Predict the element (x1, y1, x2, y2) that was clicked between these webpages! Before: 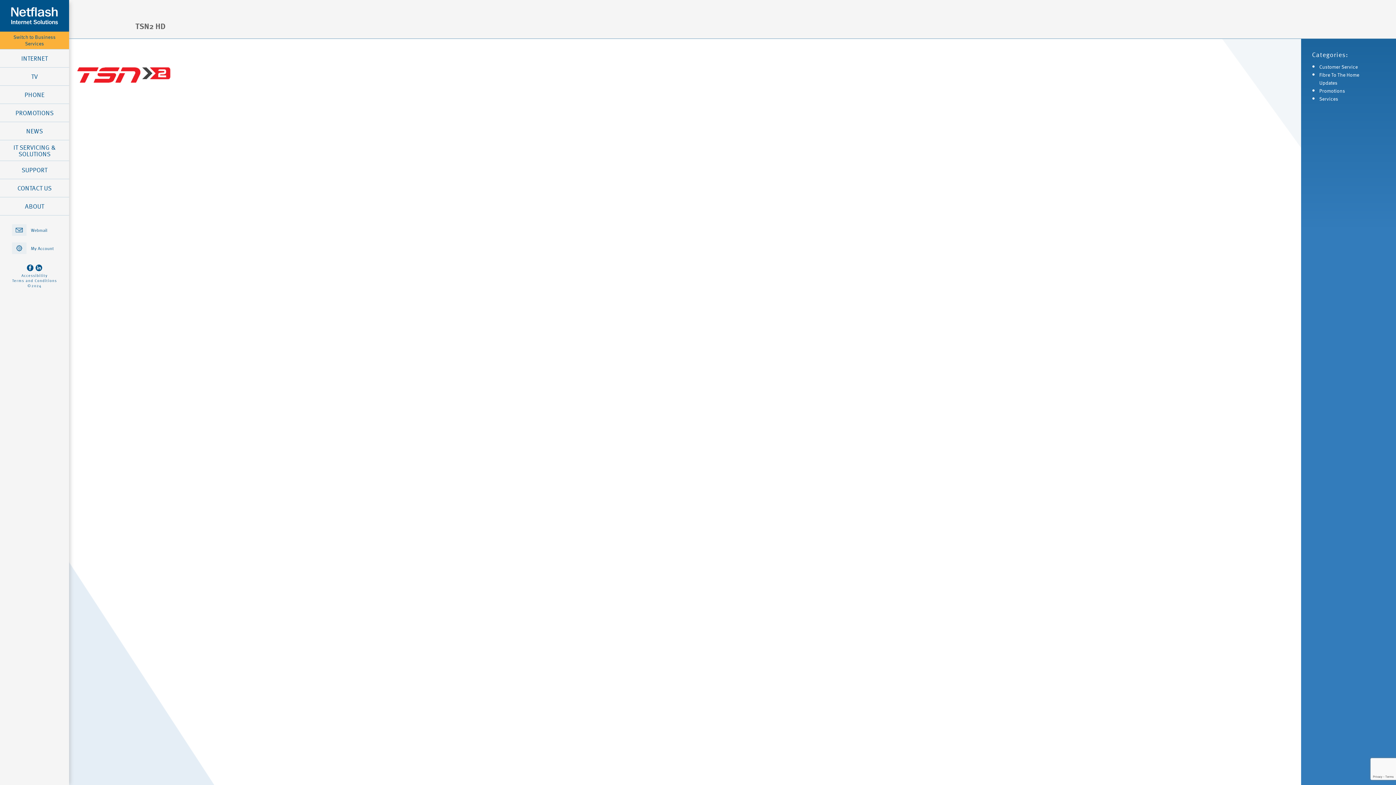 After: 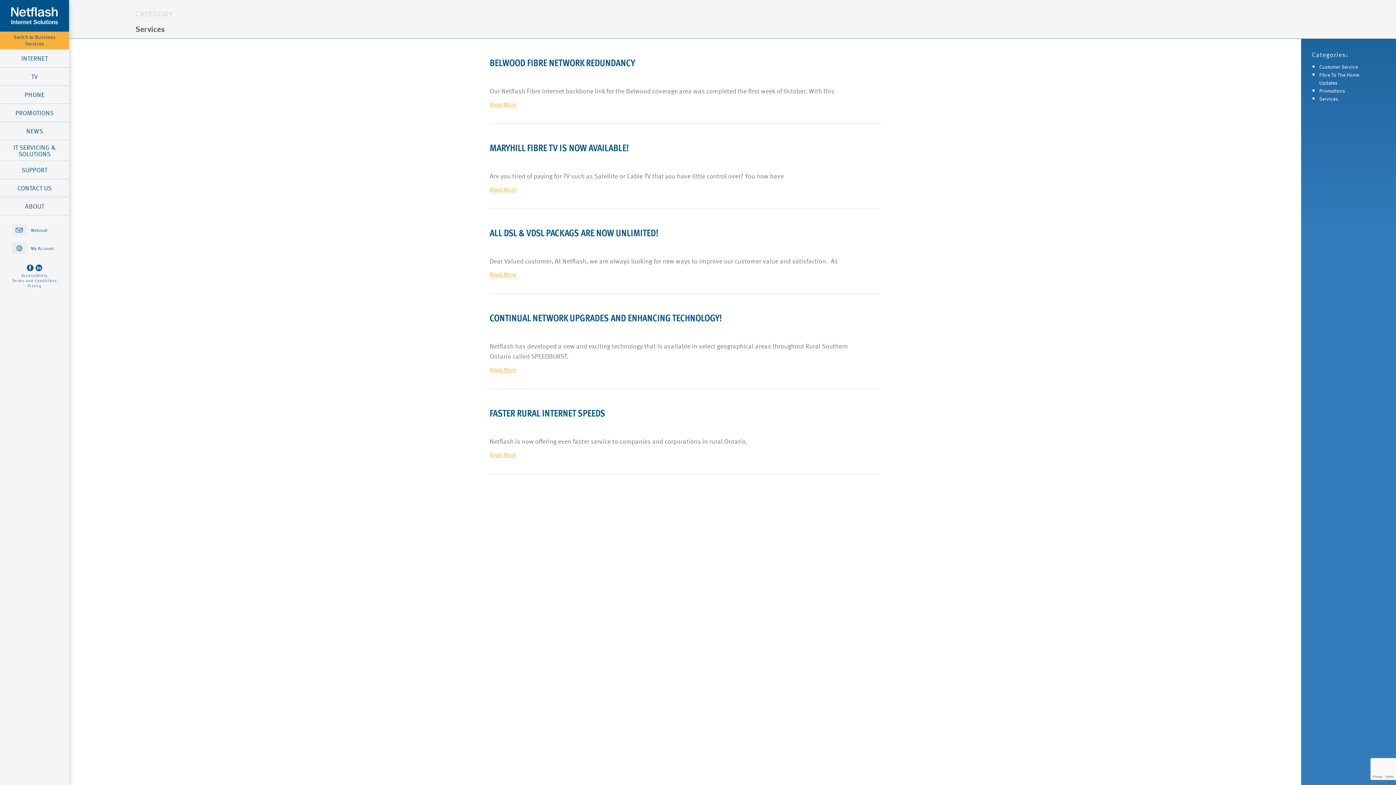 Action: bbox: (1319, 94, 1338, 102) label: Services